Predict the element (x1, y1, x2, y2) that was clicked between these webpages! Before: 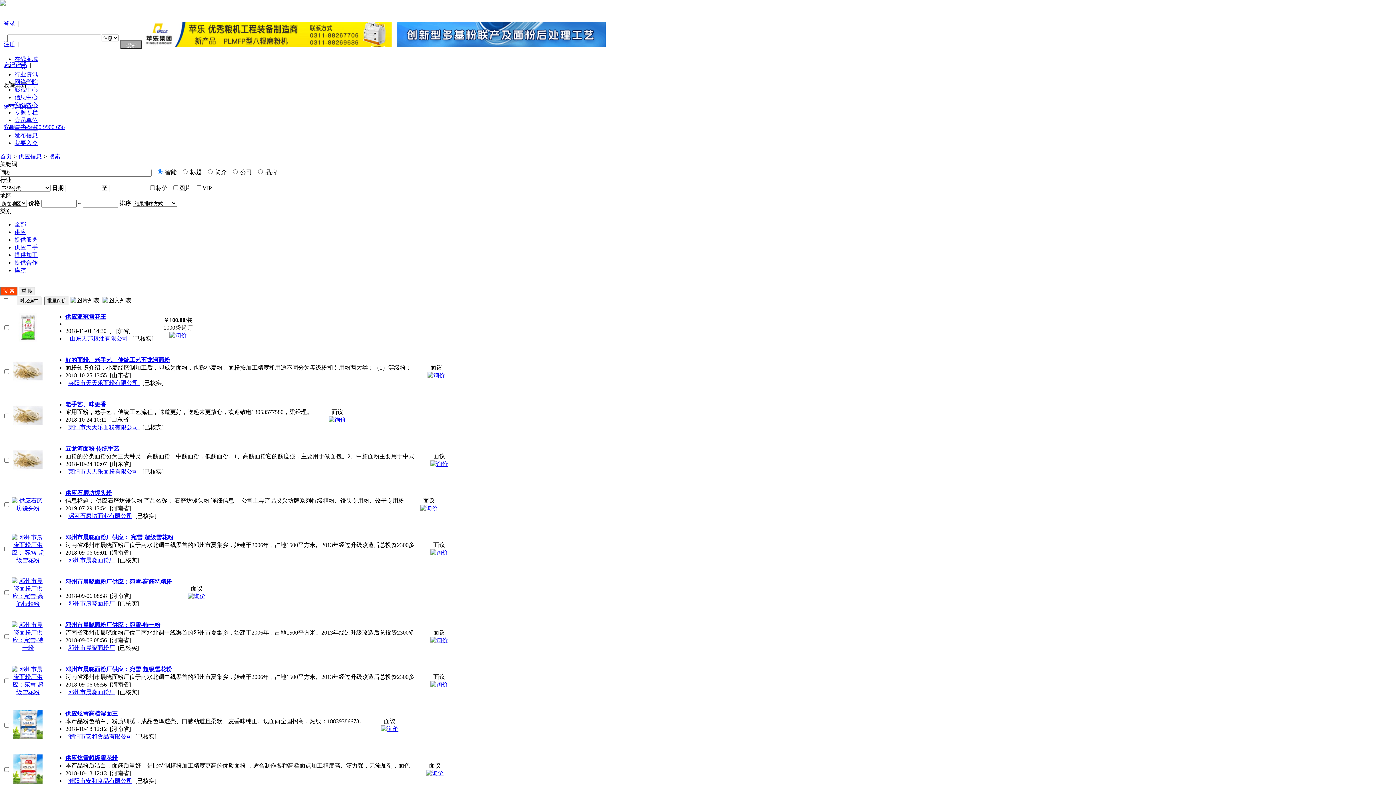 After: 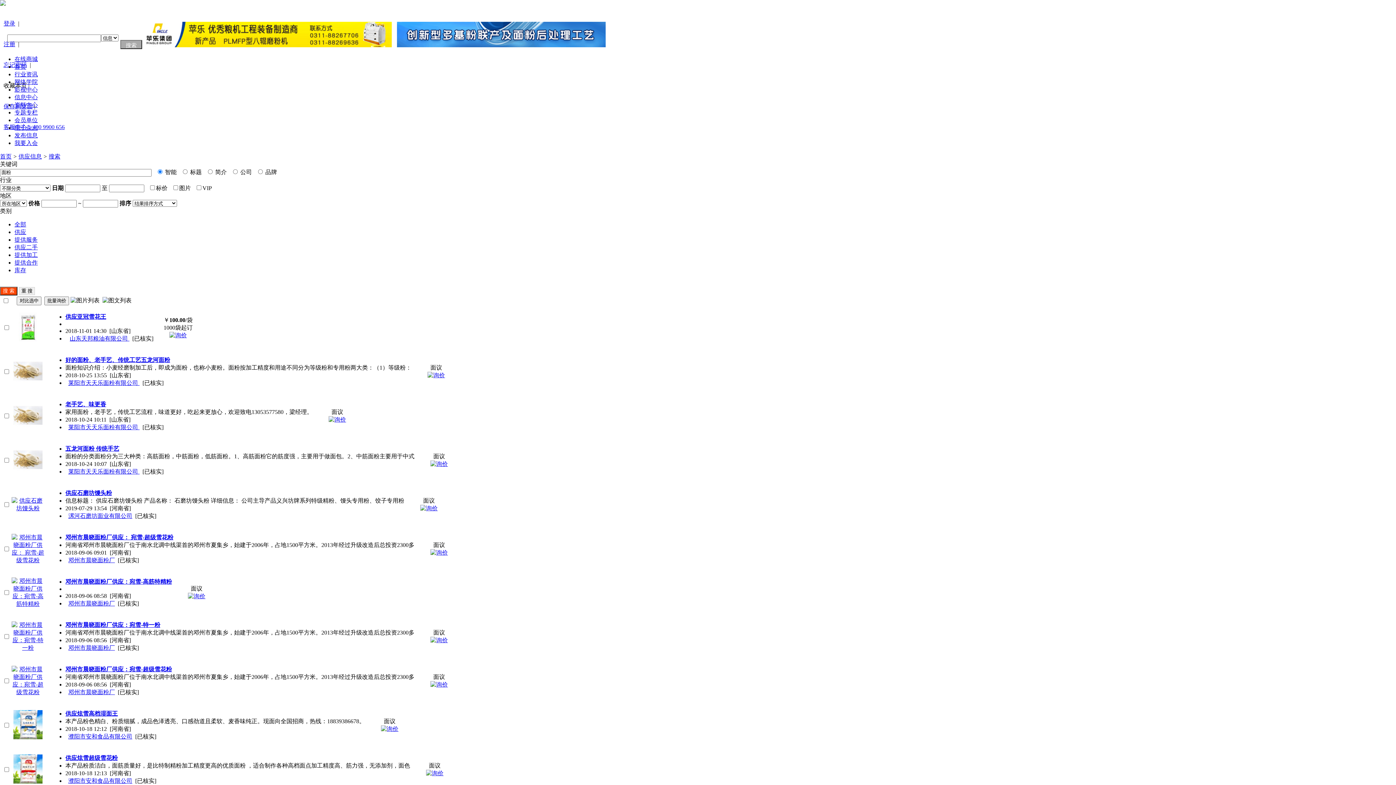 Action: label: 好的面粉、老手艺、传统工艺五龙河面粉 bbox: (65, 356, 170, 363)